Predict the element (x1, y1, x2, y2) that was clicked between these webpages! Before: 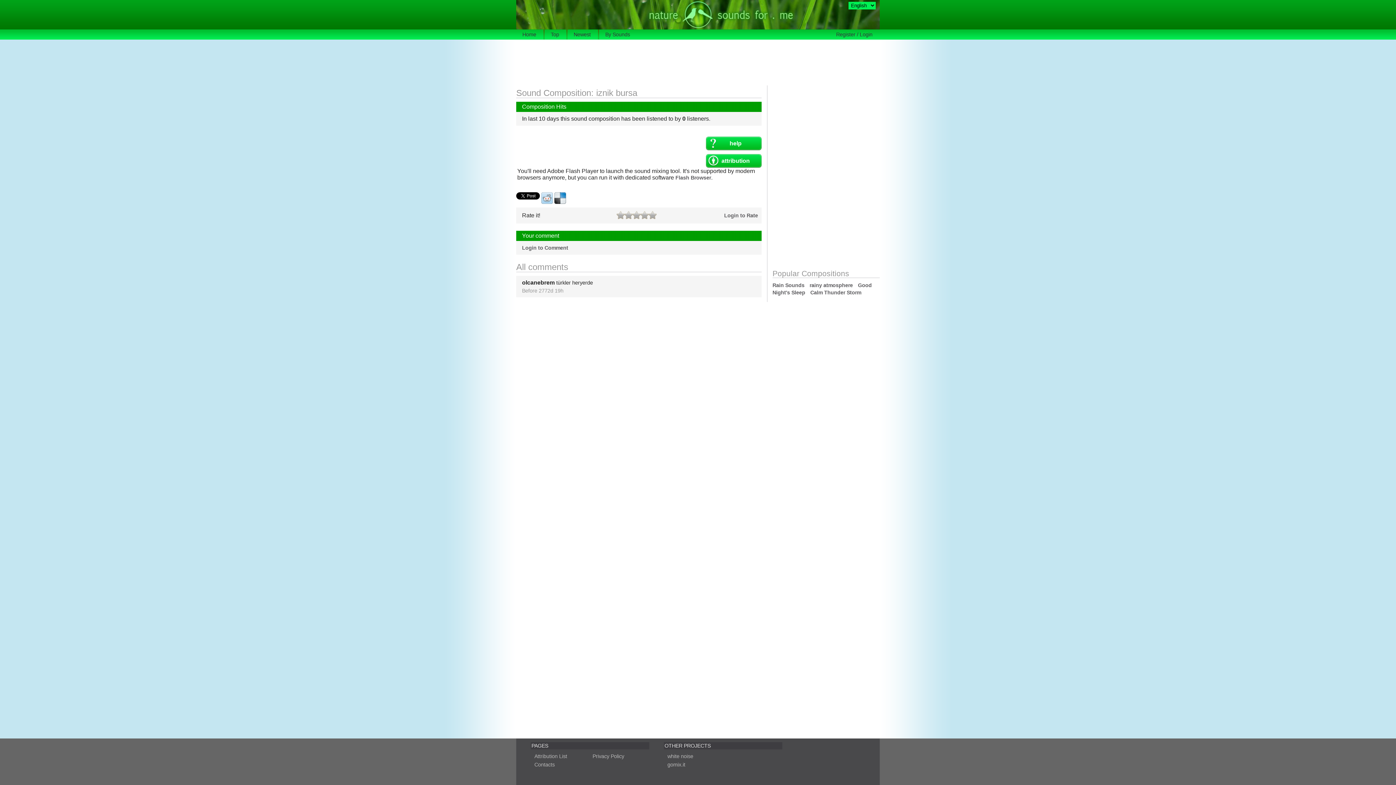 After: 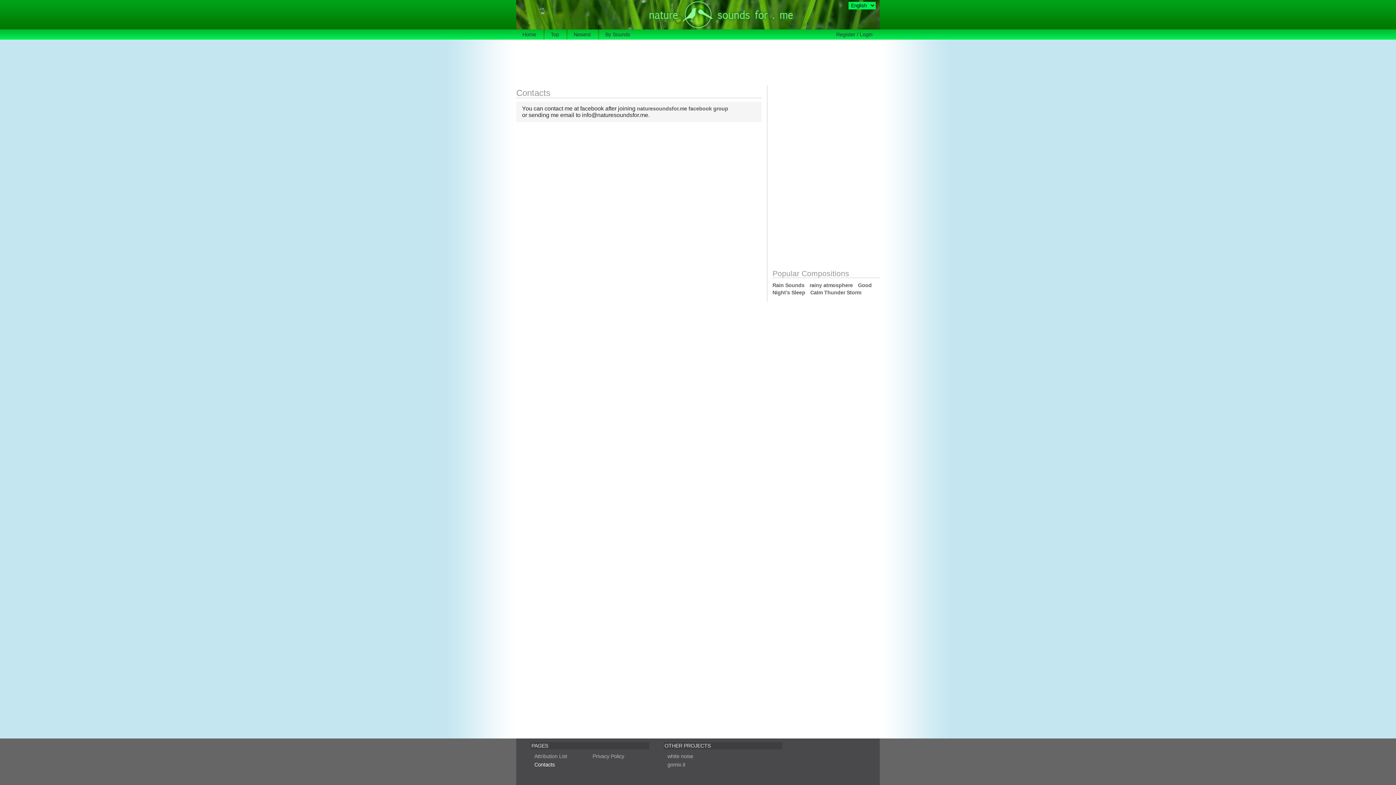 Action: bbox: (534, 762, 554, 768) label: Contacts